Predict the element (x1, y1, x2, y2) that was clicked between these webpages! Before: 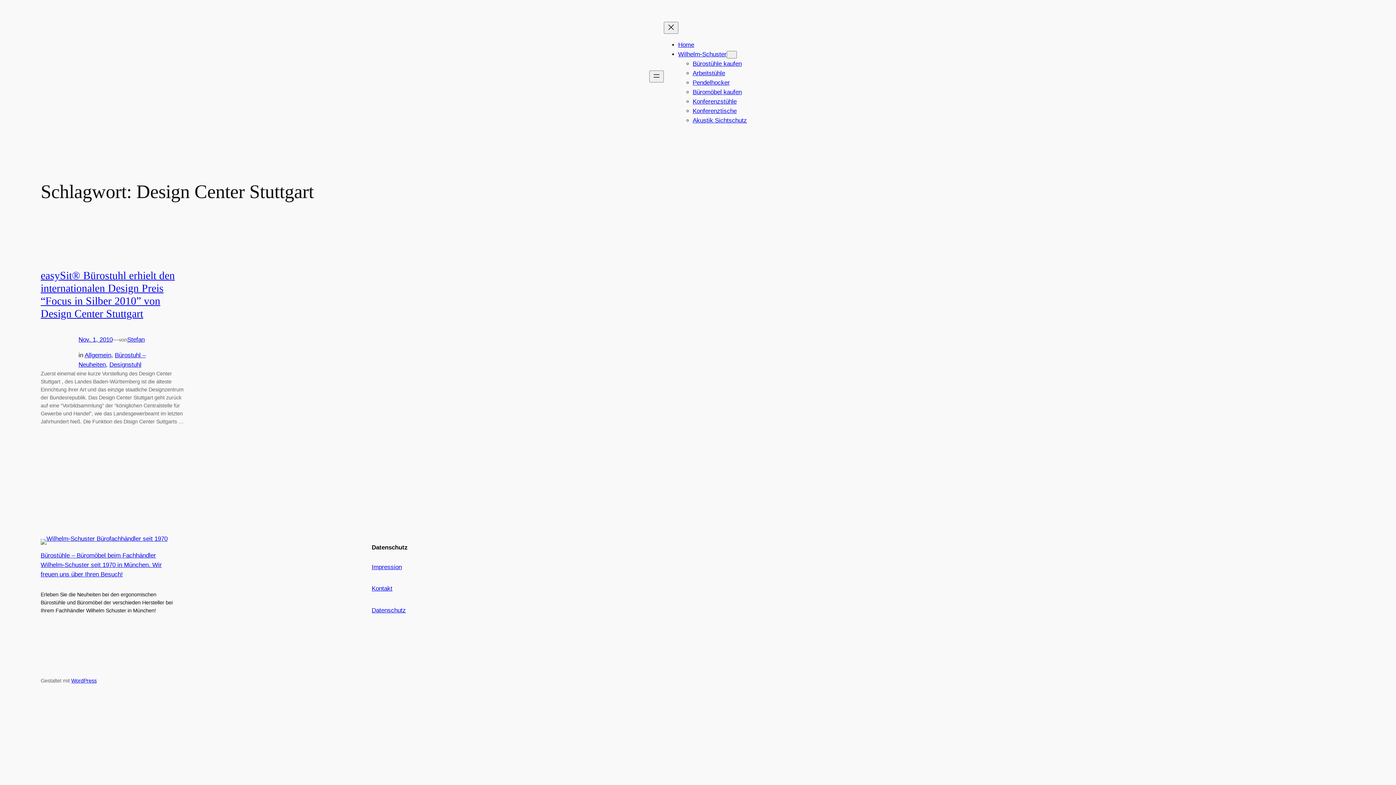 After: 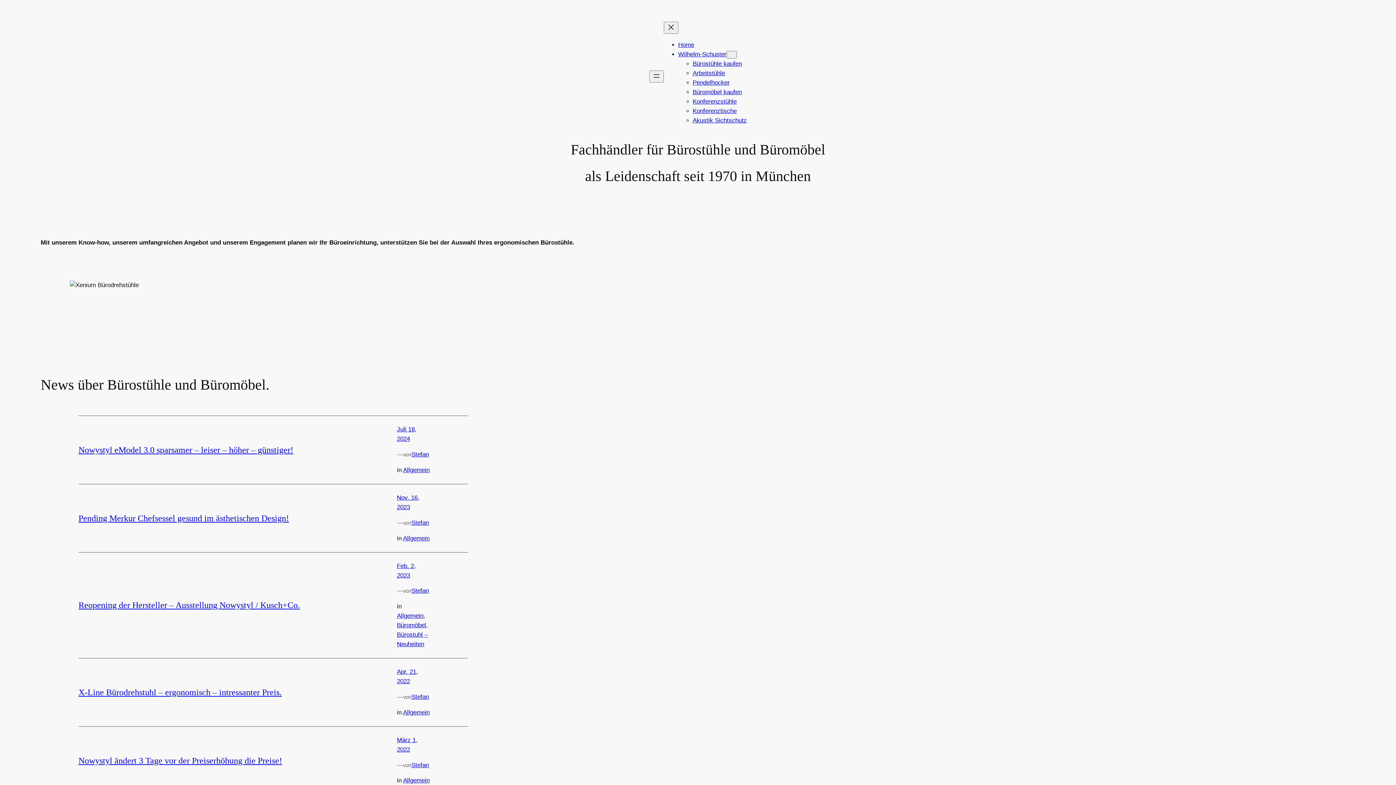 Action: bbox: (40, 552, 161, 578) label: Bürostühle – Büromöbel beim Fachhändler Wilhelm-Schuster seit 1970 in München. Wir freuen uns über Ihren Besuch!